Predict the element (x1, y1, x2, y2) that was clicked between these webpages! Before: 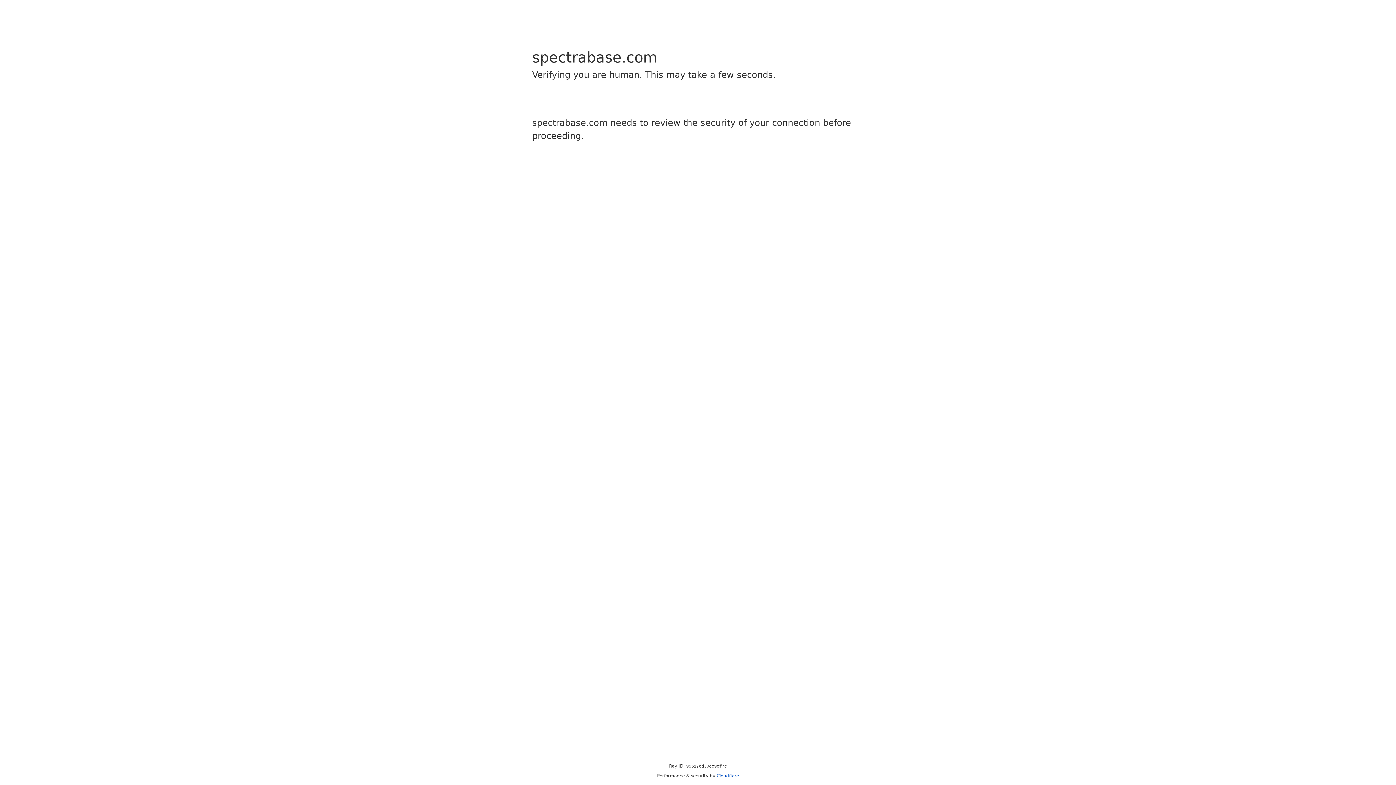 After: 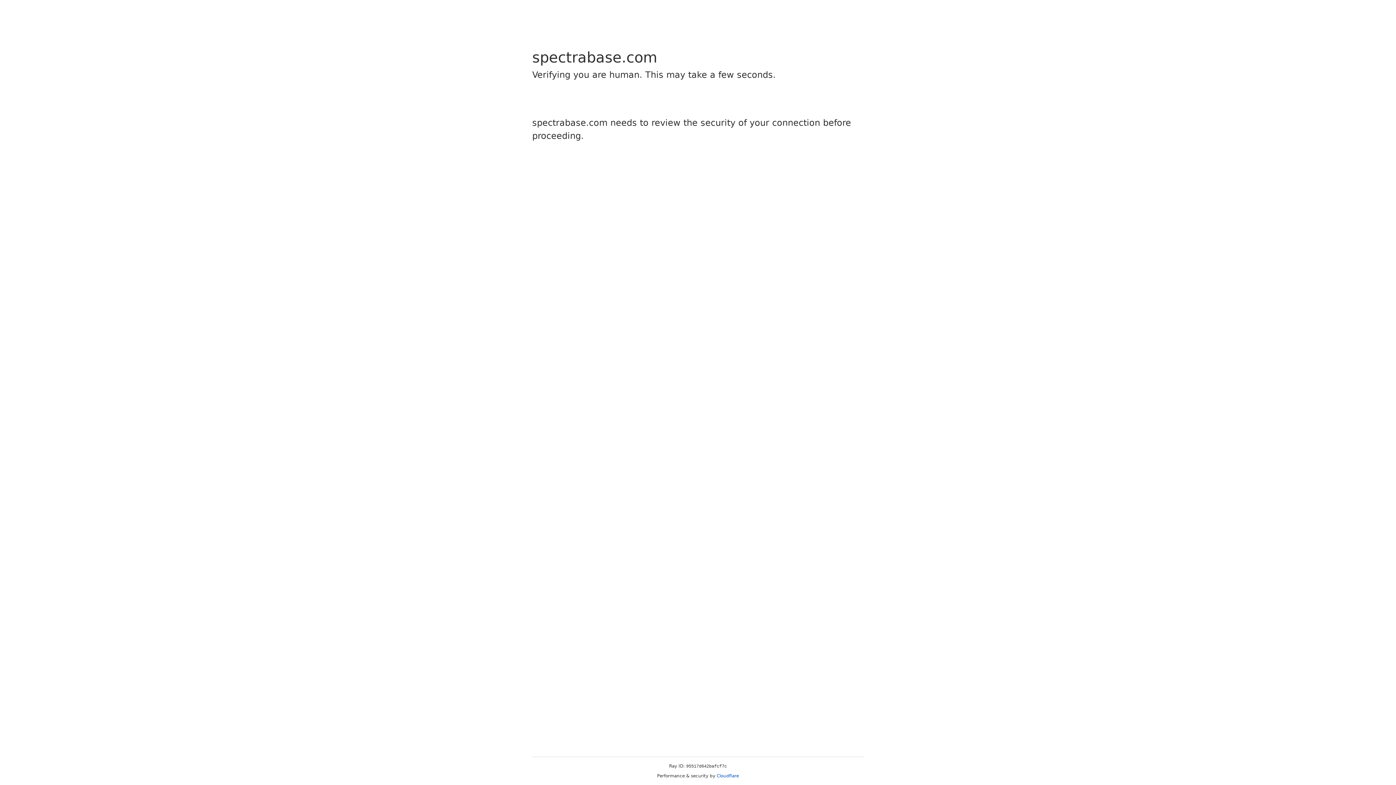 Action: bbox: (716, 773, 739, 778) label: Cloudflare